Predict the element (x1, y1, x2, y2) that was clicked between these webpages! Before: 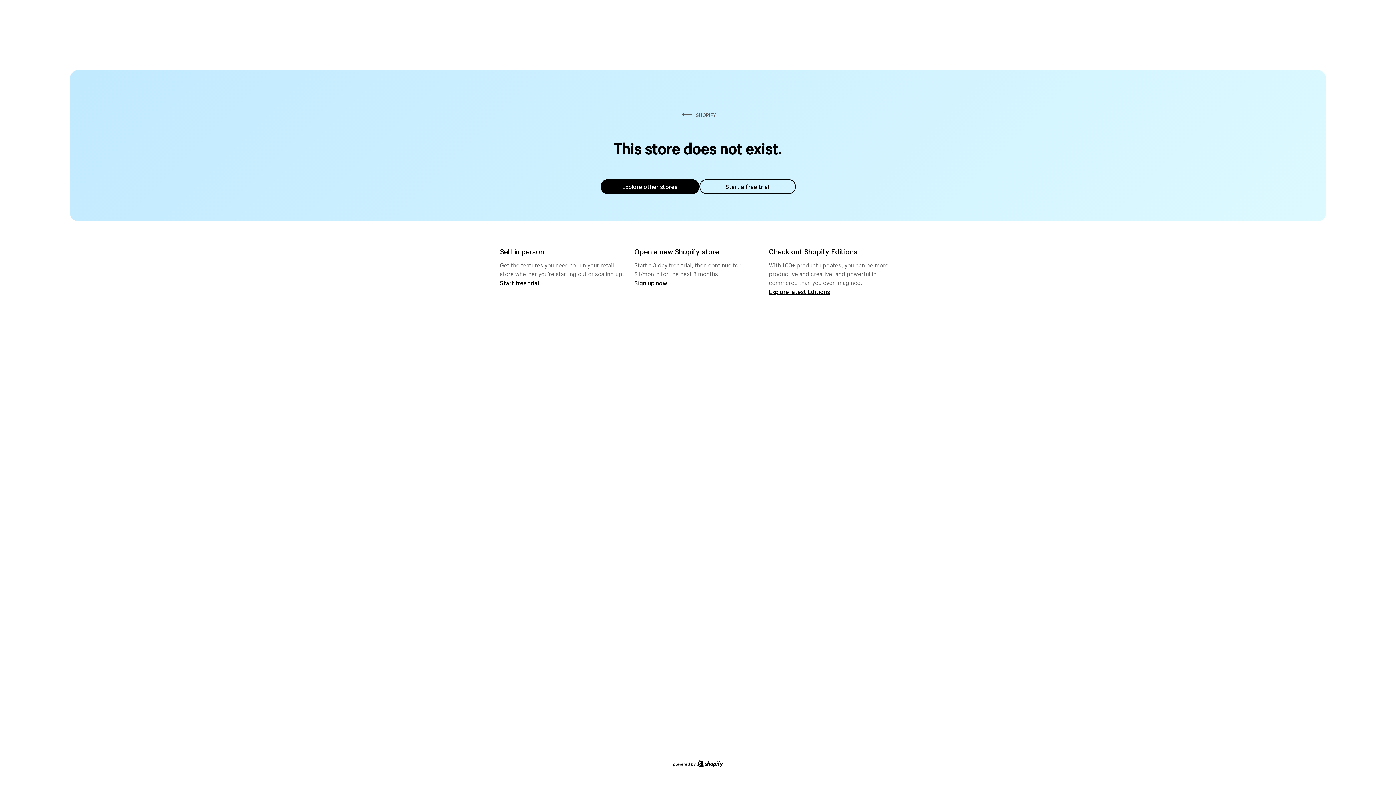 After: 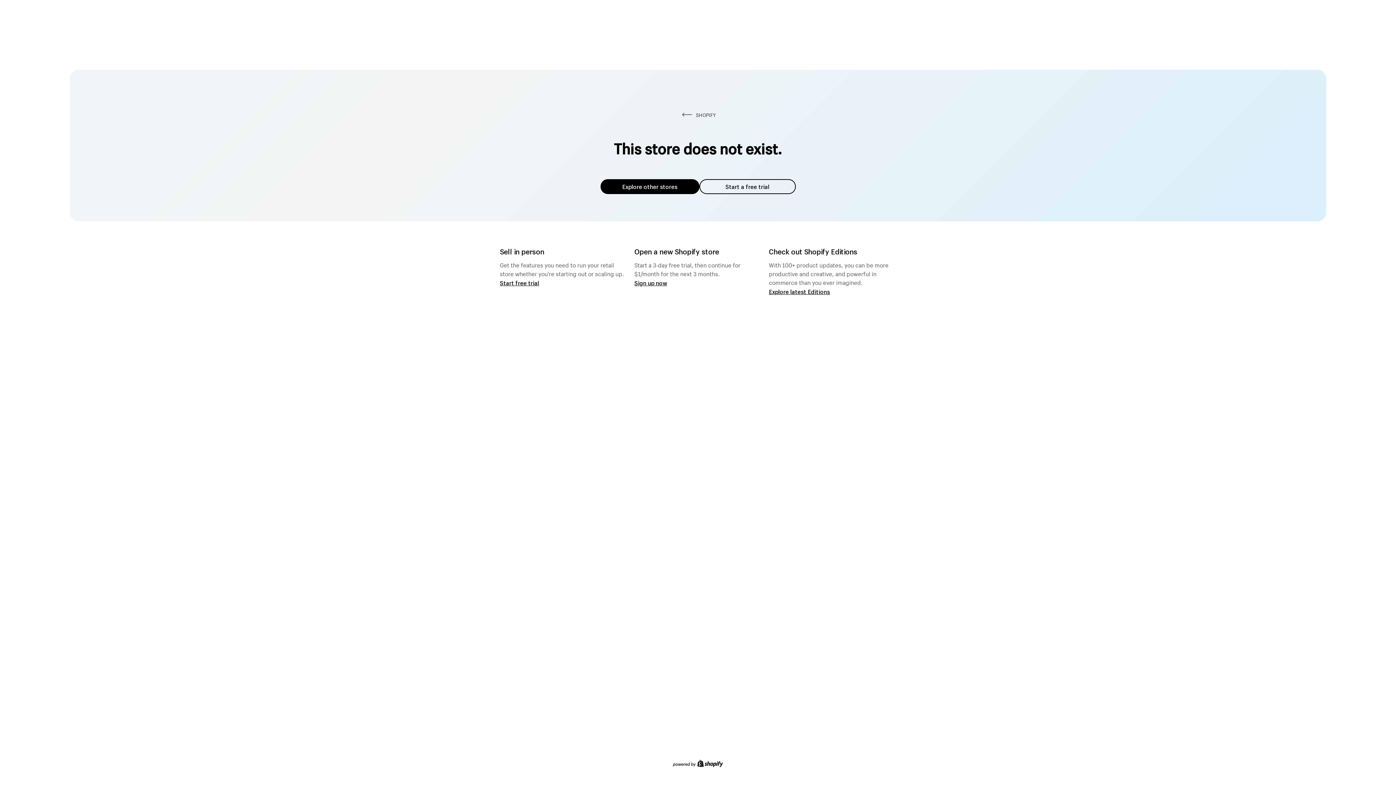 Action: bbox: (600, 179, 699, 194) label: Explore other stores